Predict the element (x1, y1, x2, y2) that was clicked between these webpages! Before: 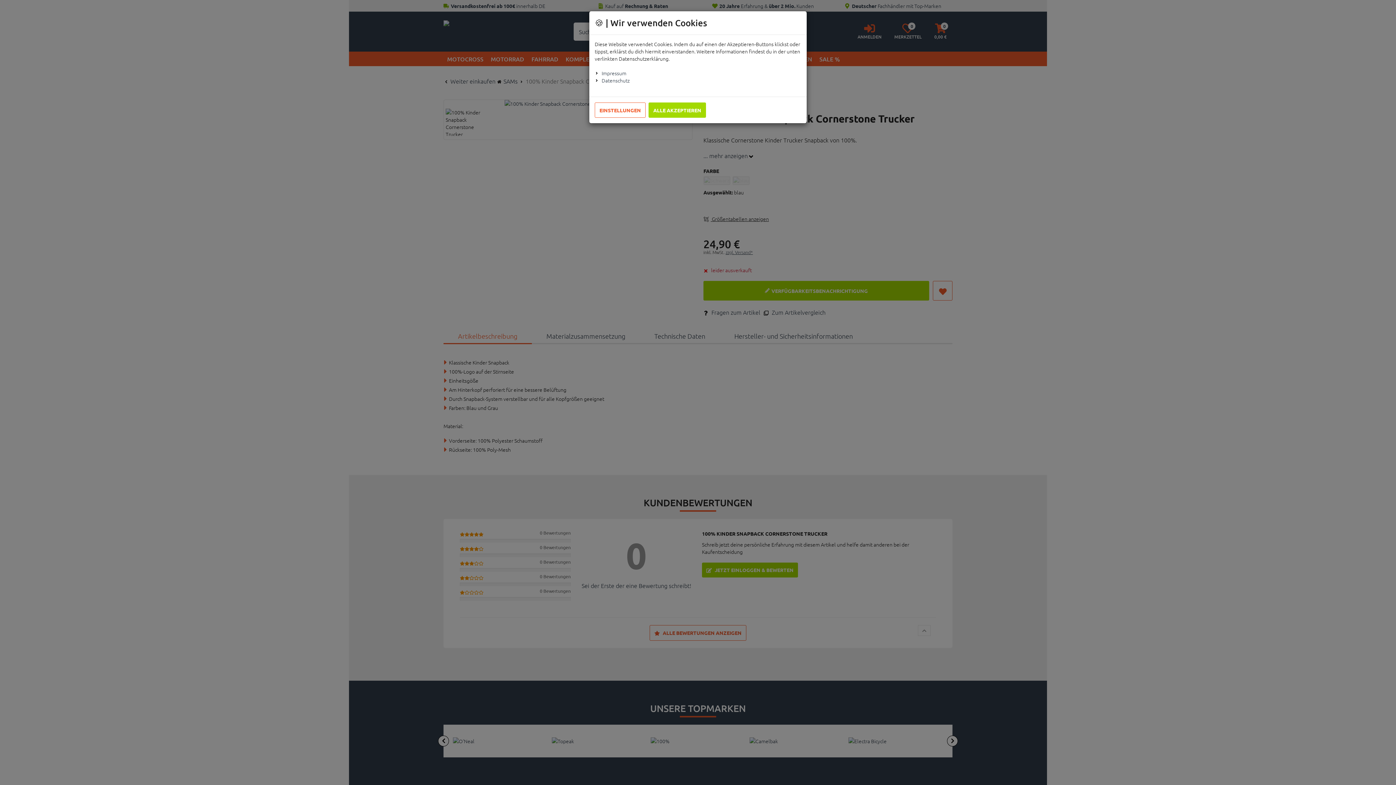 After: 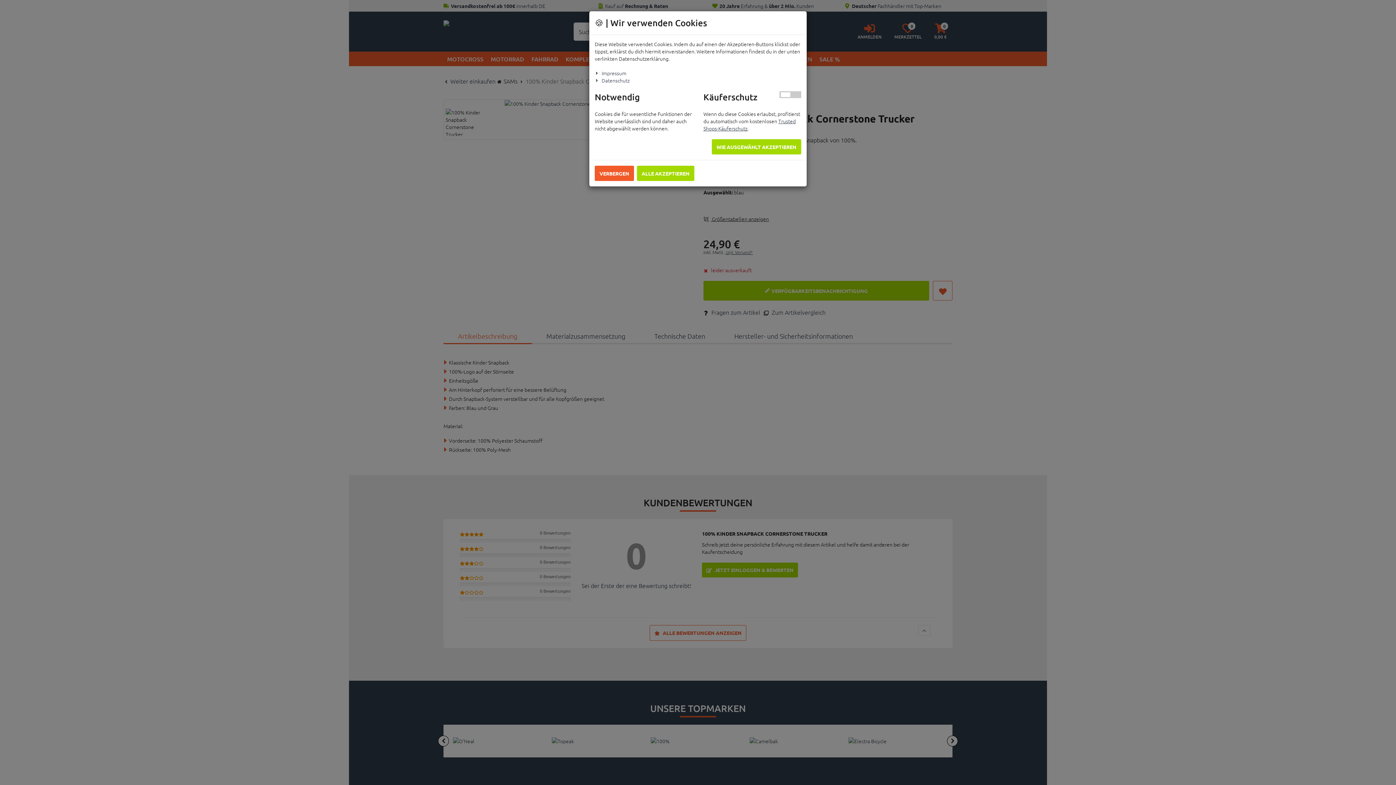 Action: label: EINSTELLUNGEN bbox: (594, 102, 645, 117)